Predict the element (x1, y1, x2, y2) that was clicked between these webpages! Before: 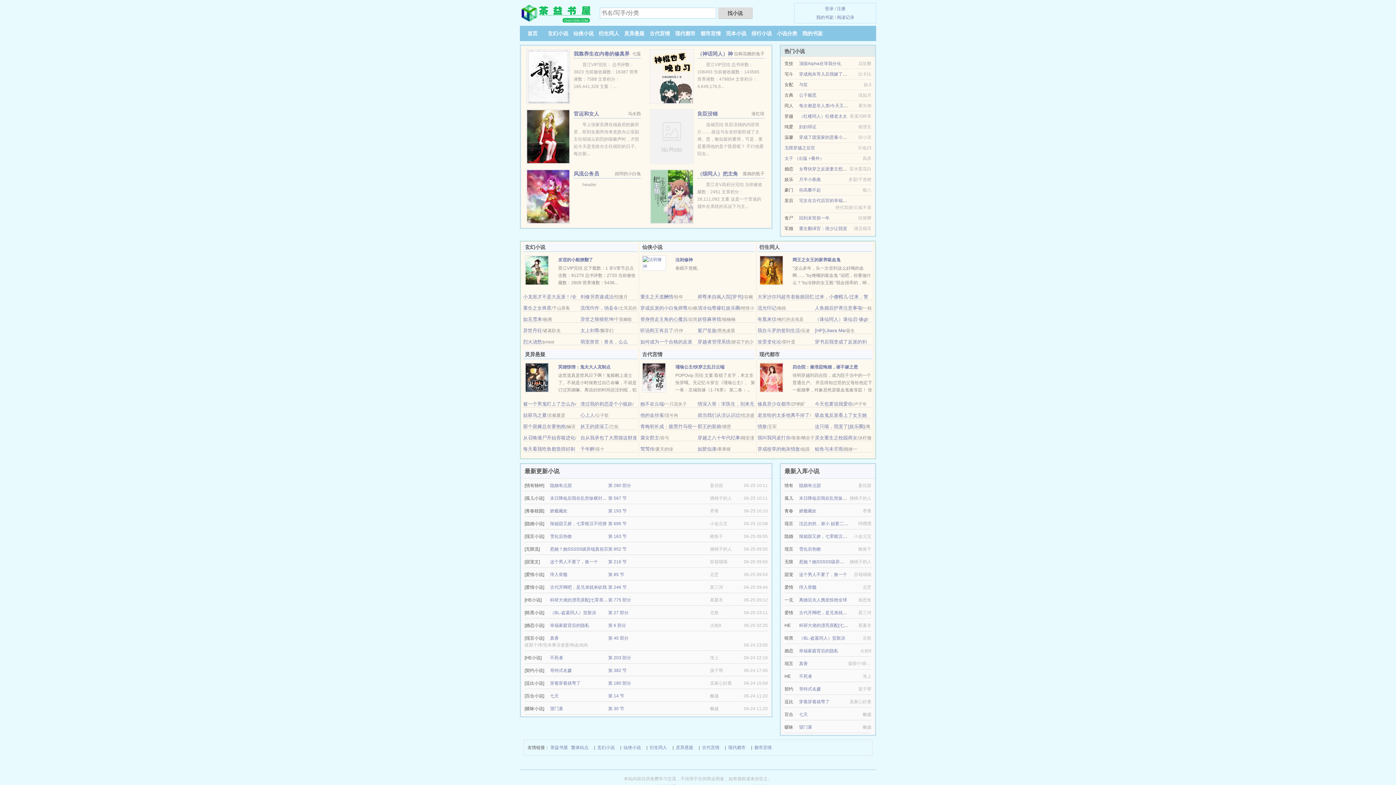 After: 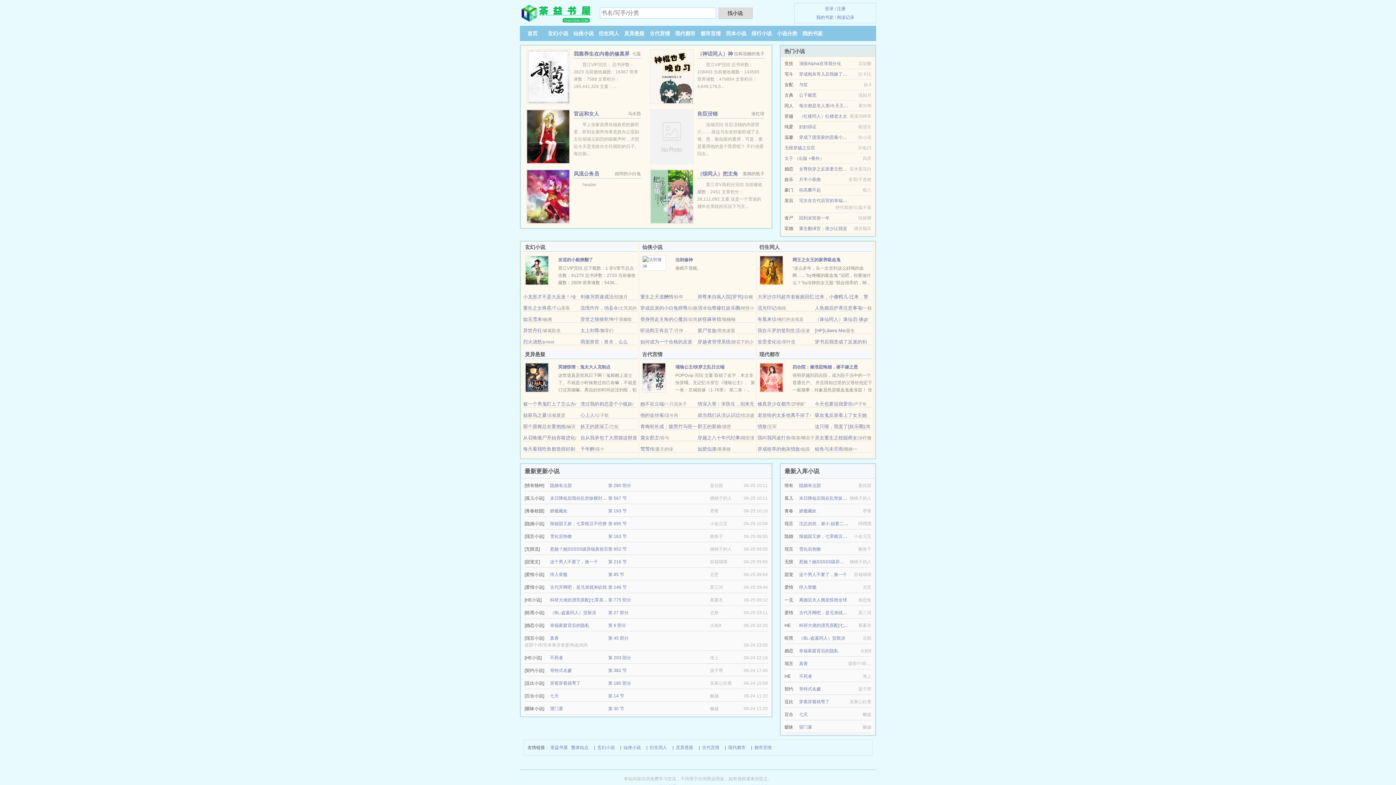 Action: bbox: (650, 133, 693, 138)